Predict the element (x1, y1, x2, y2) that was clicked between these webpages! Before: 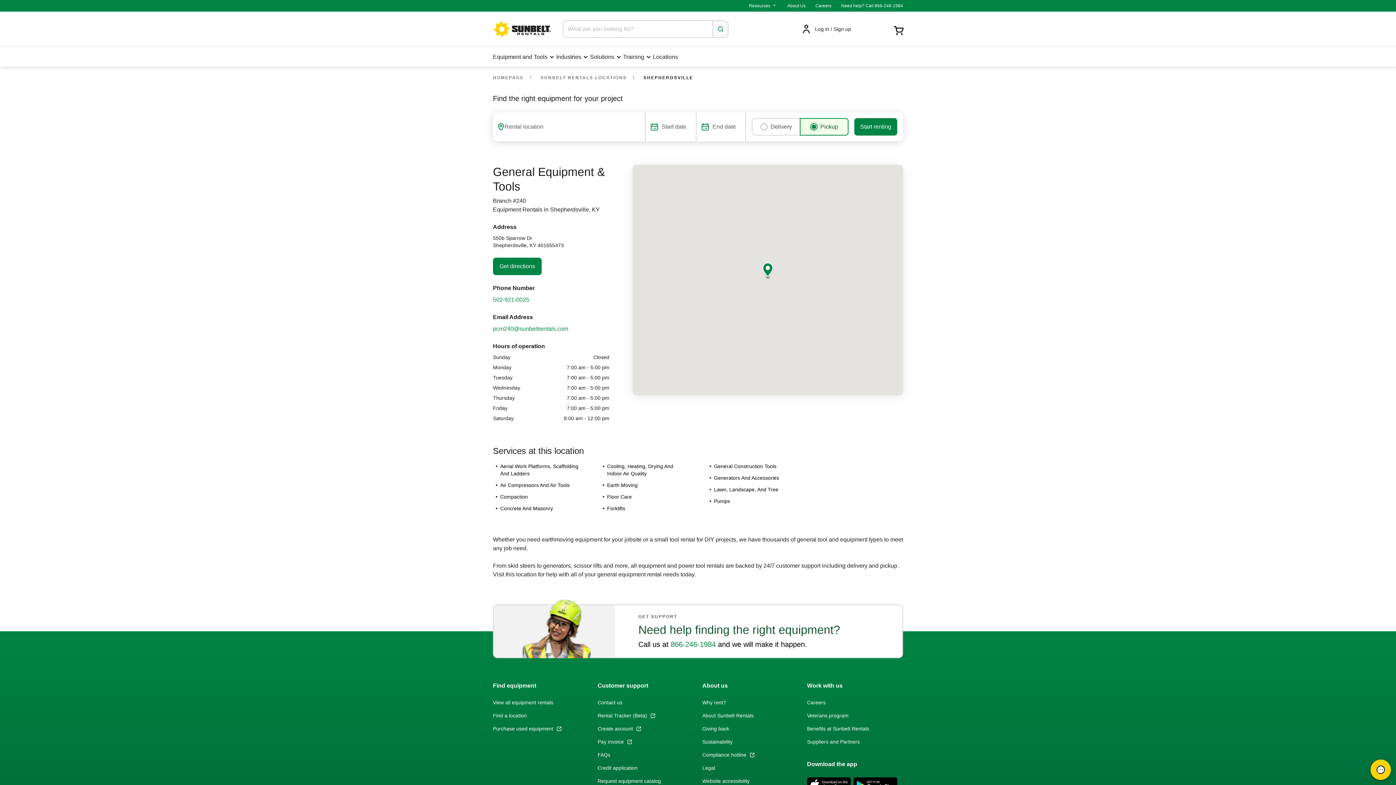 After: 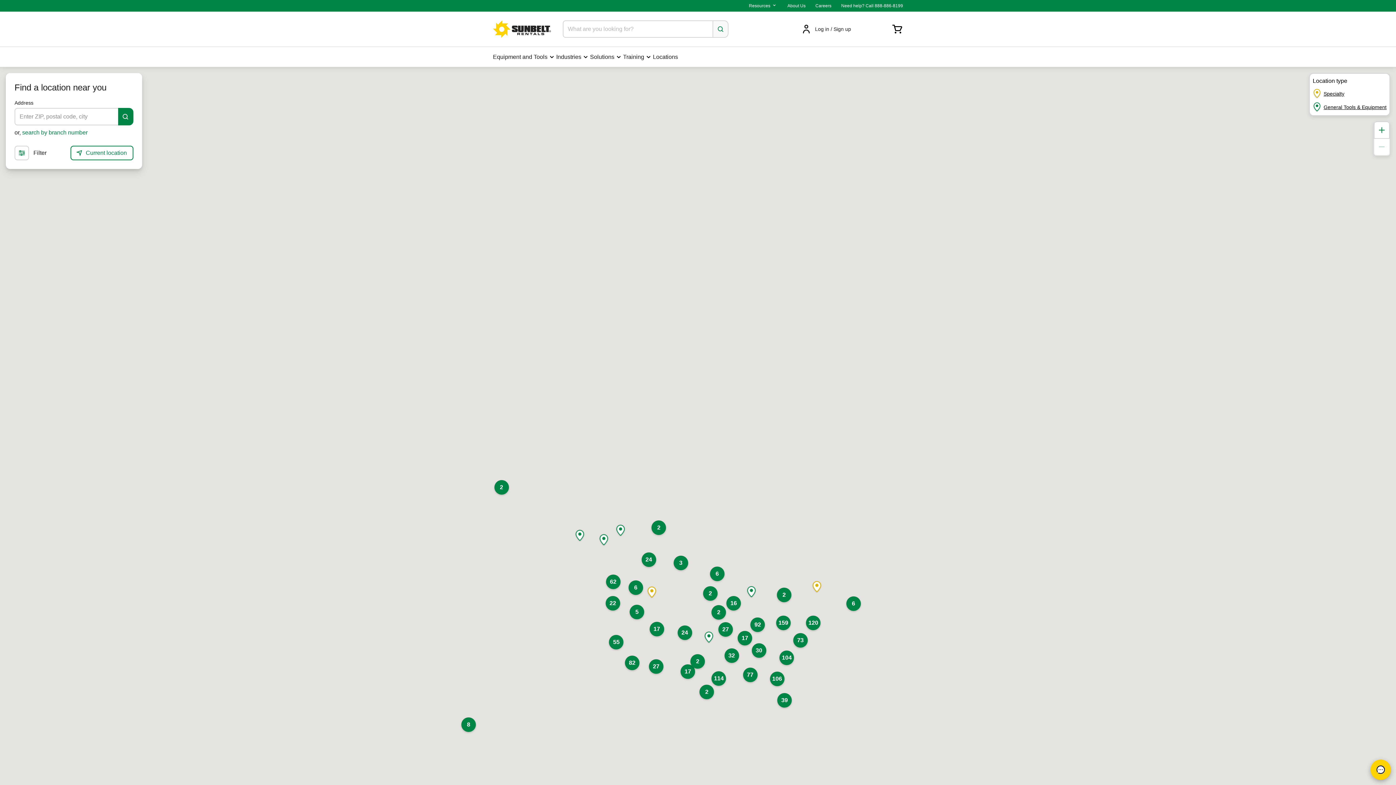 Action: label: Locations bbox: (653, 46, 678, 67)